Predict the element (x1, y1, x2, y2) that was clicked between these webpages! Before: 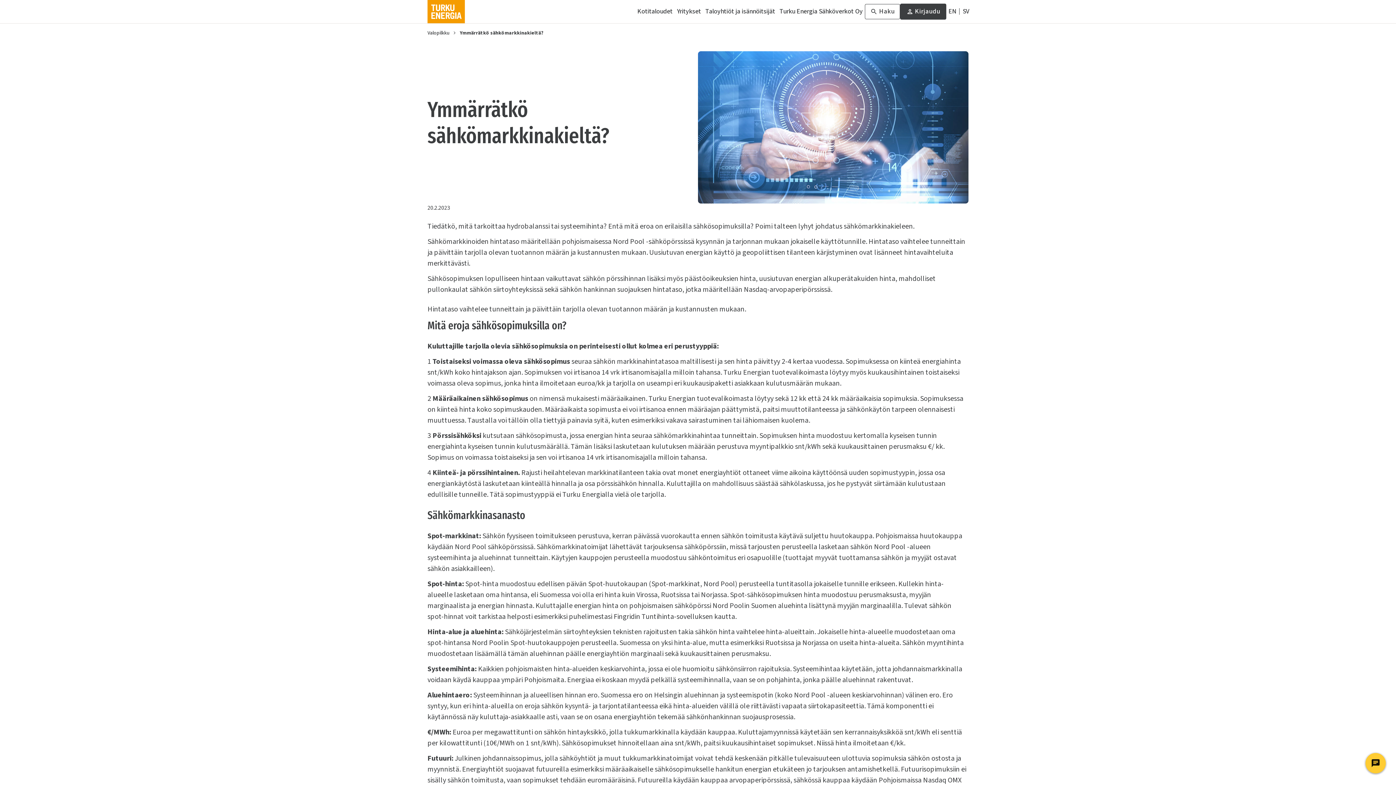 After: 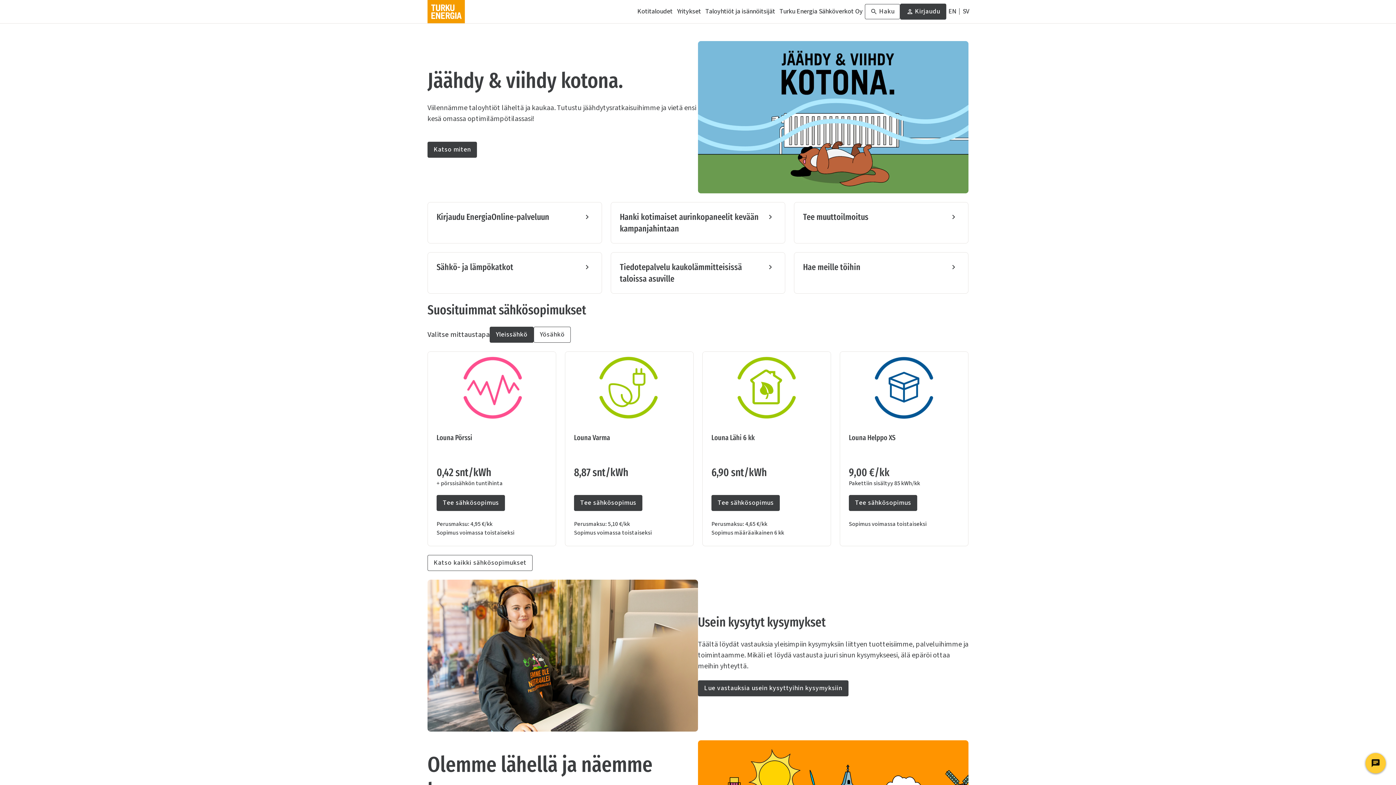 Action: bbox: (427, 0, 465, 23) label: Turku Energia